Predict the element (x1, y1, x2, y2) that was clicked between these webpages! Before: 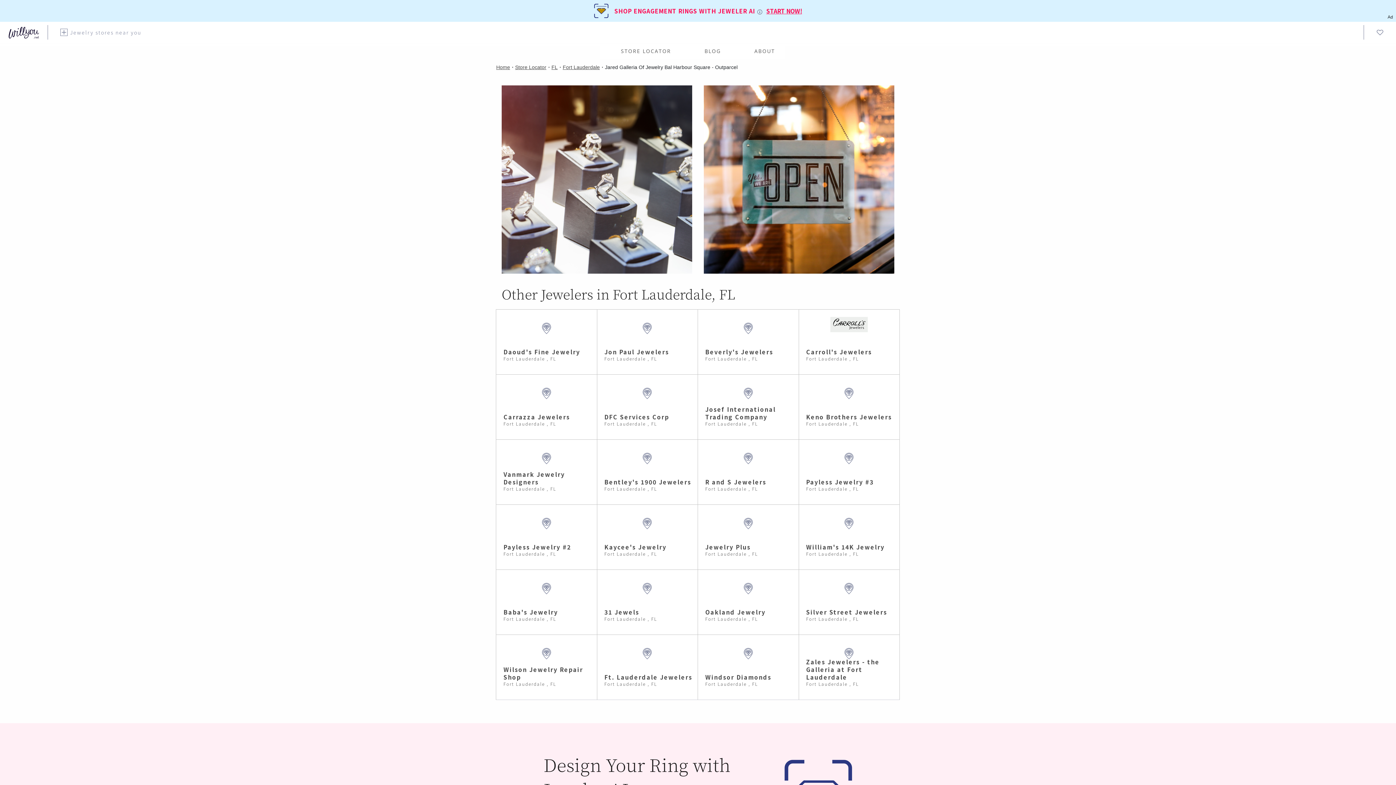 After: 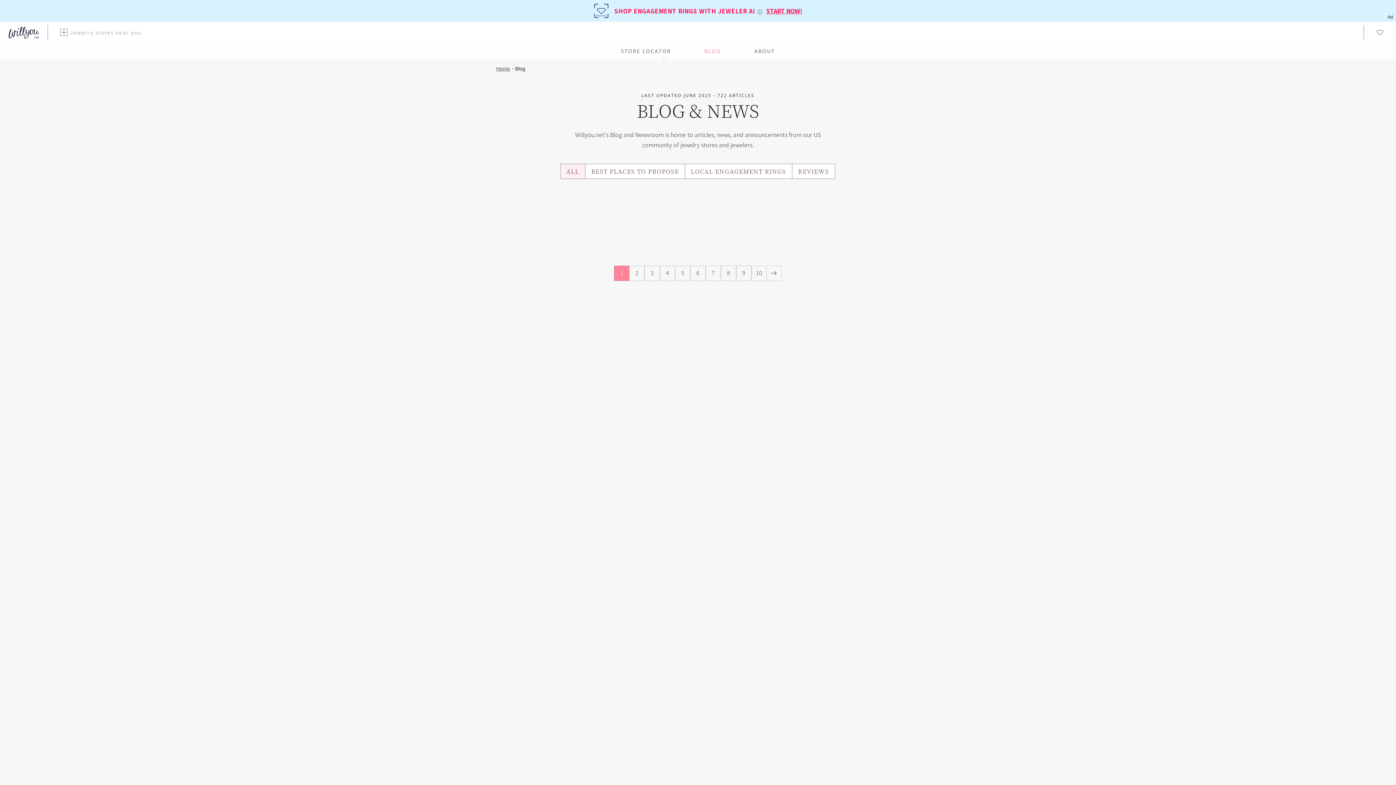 Action: bbox: (698, 45, 726, 57) label: BLOG